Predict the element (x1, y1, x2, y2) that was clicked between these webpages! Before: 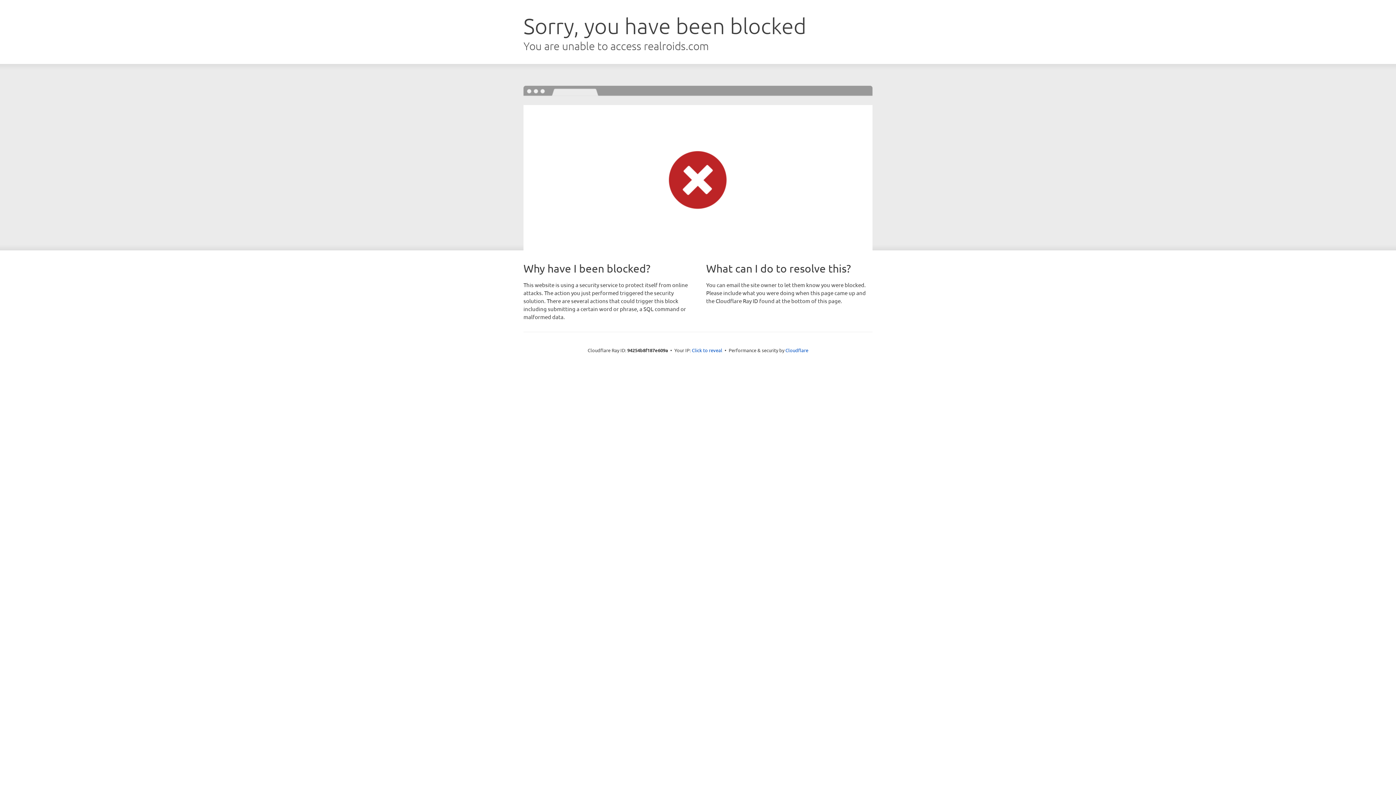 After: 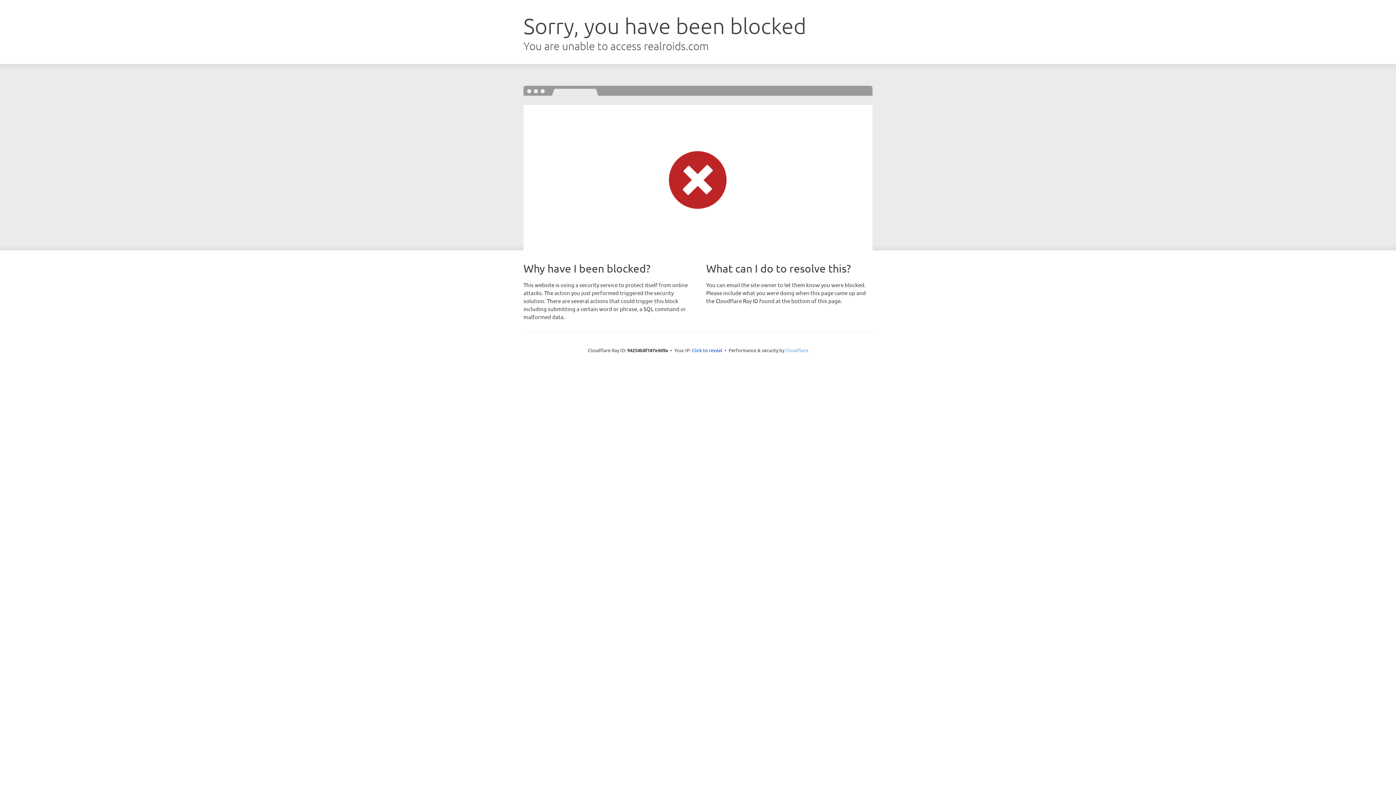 Action: label: Cloudflare bbox: (785, 347, 808, 353)